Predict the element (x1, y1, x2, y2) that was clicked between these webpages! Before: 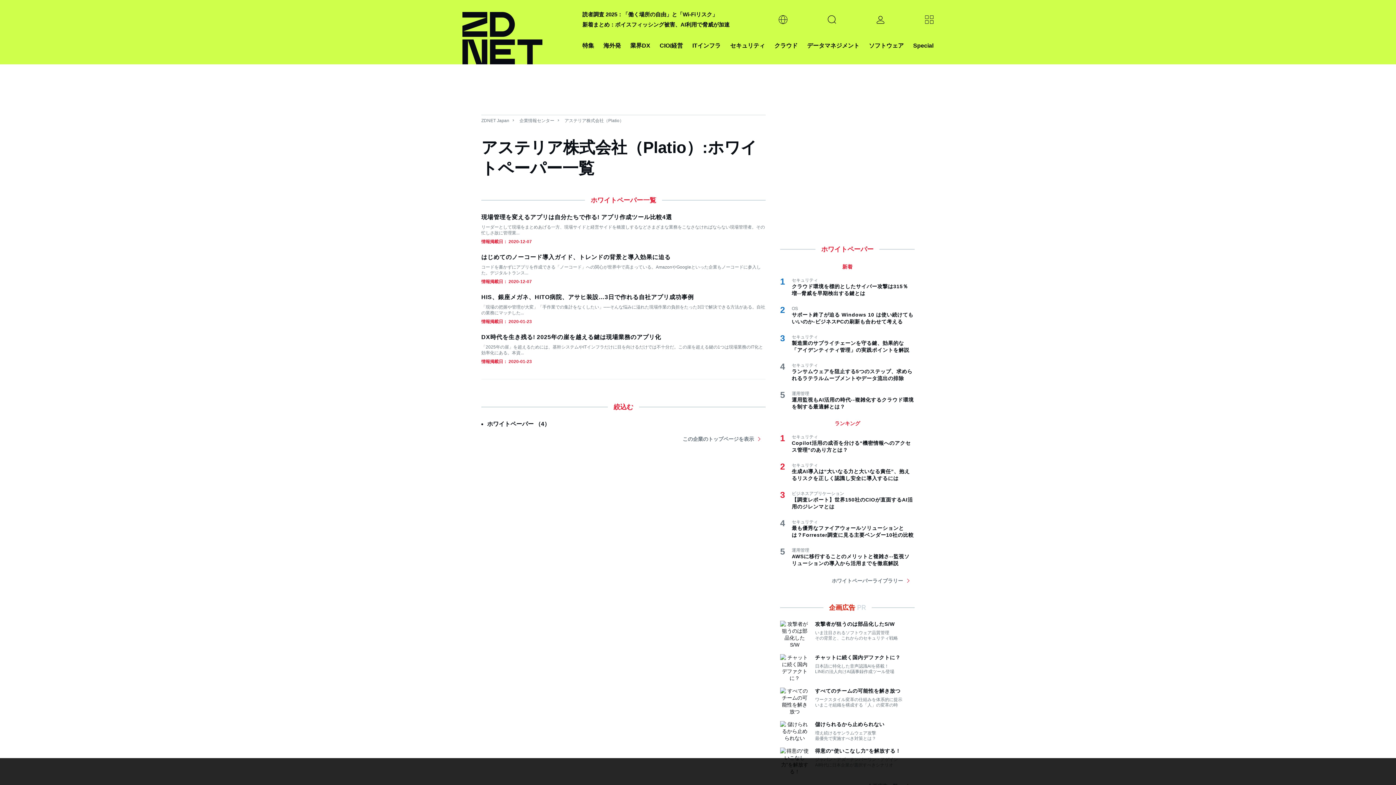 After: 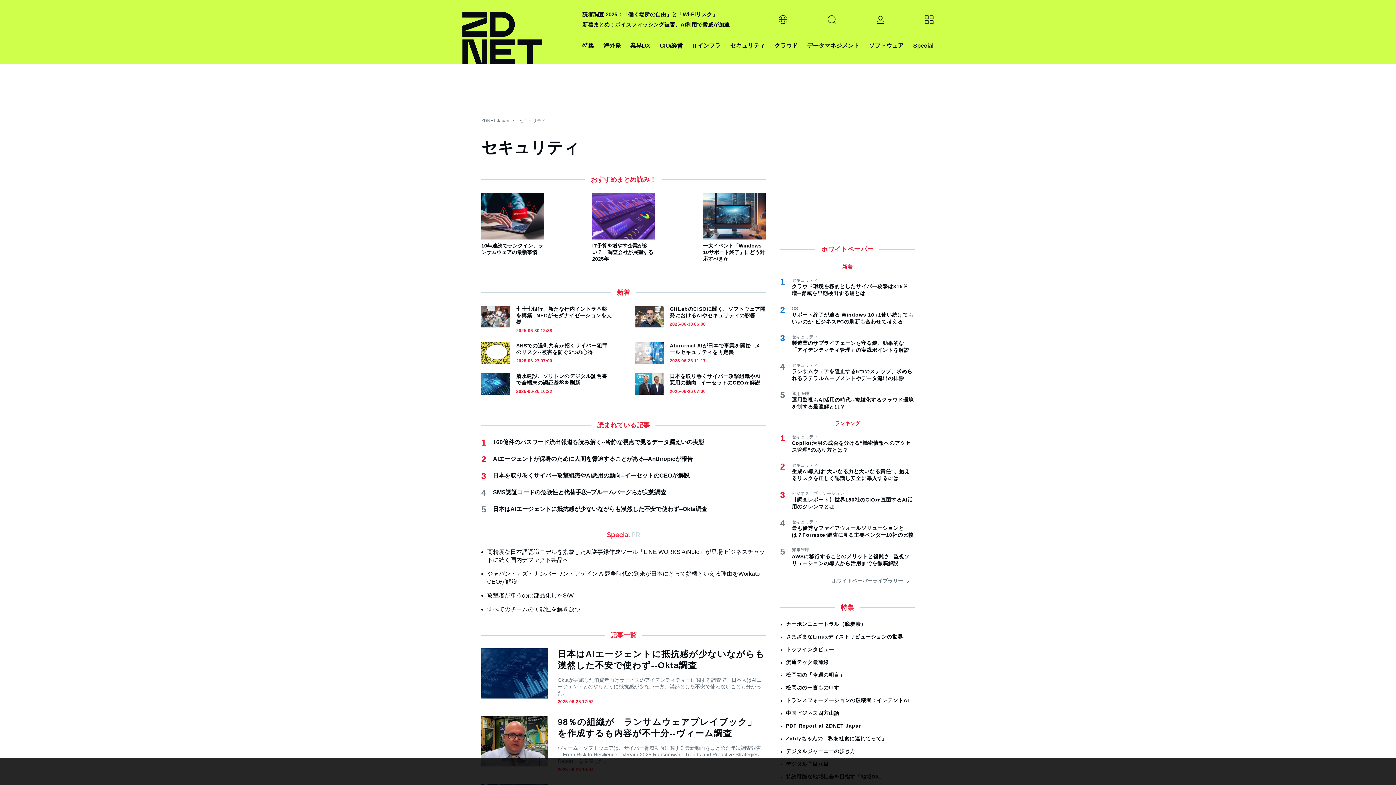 Action: bbox: (730, 40, 765, 50) label: セキュリティ